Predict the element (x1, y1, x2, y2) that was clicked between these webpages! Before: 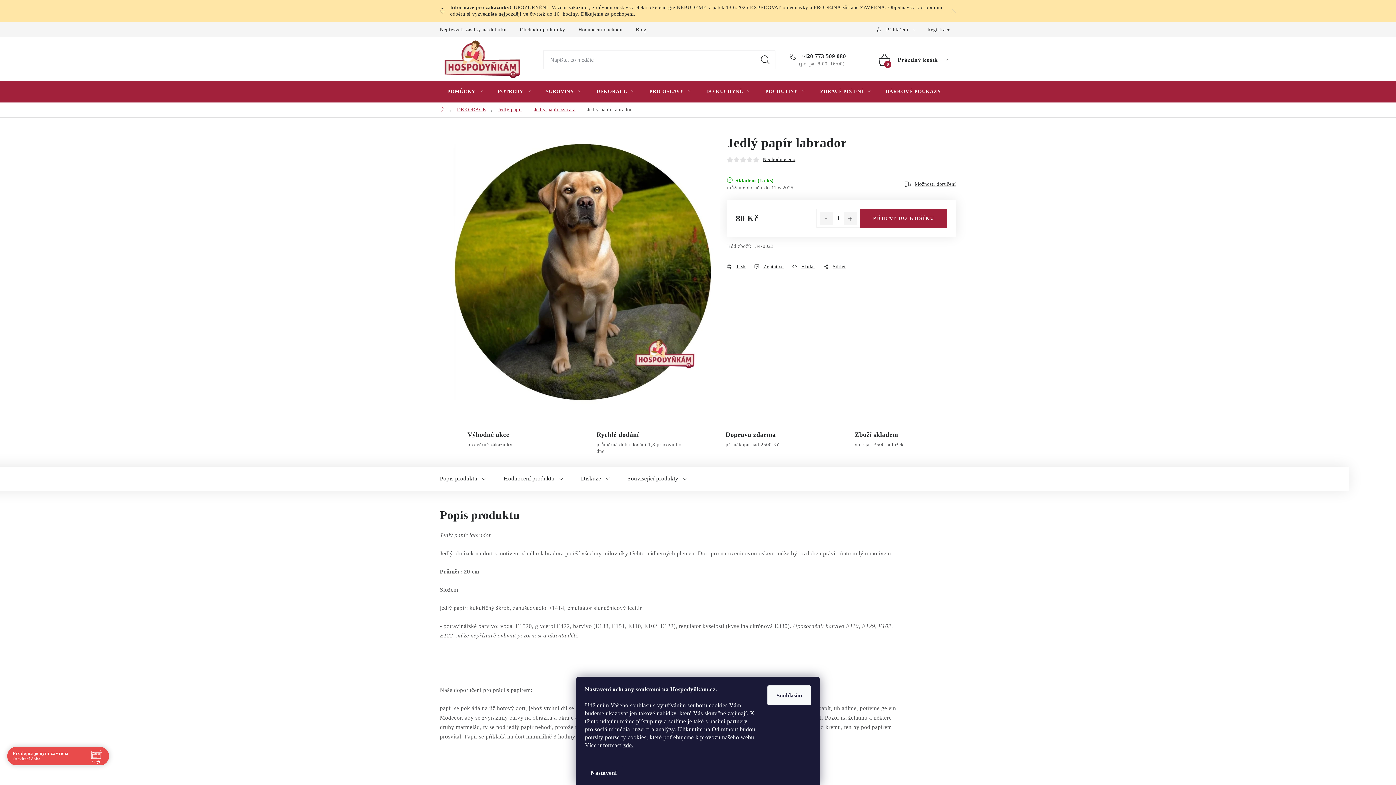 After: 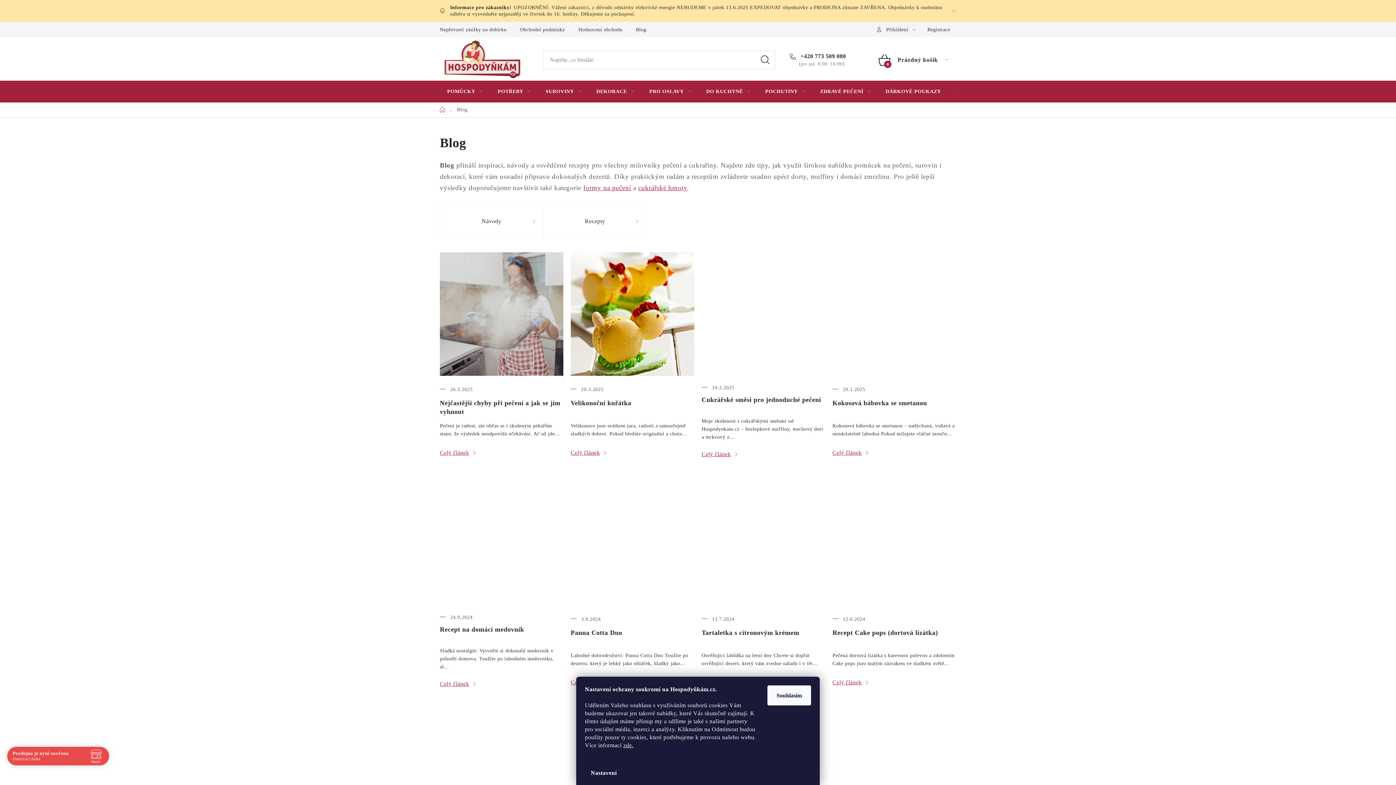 Action: bbox: (630, 22, 652, 36) label: Blog